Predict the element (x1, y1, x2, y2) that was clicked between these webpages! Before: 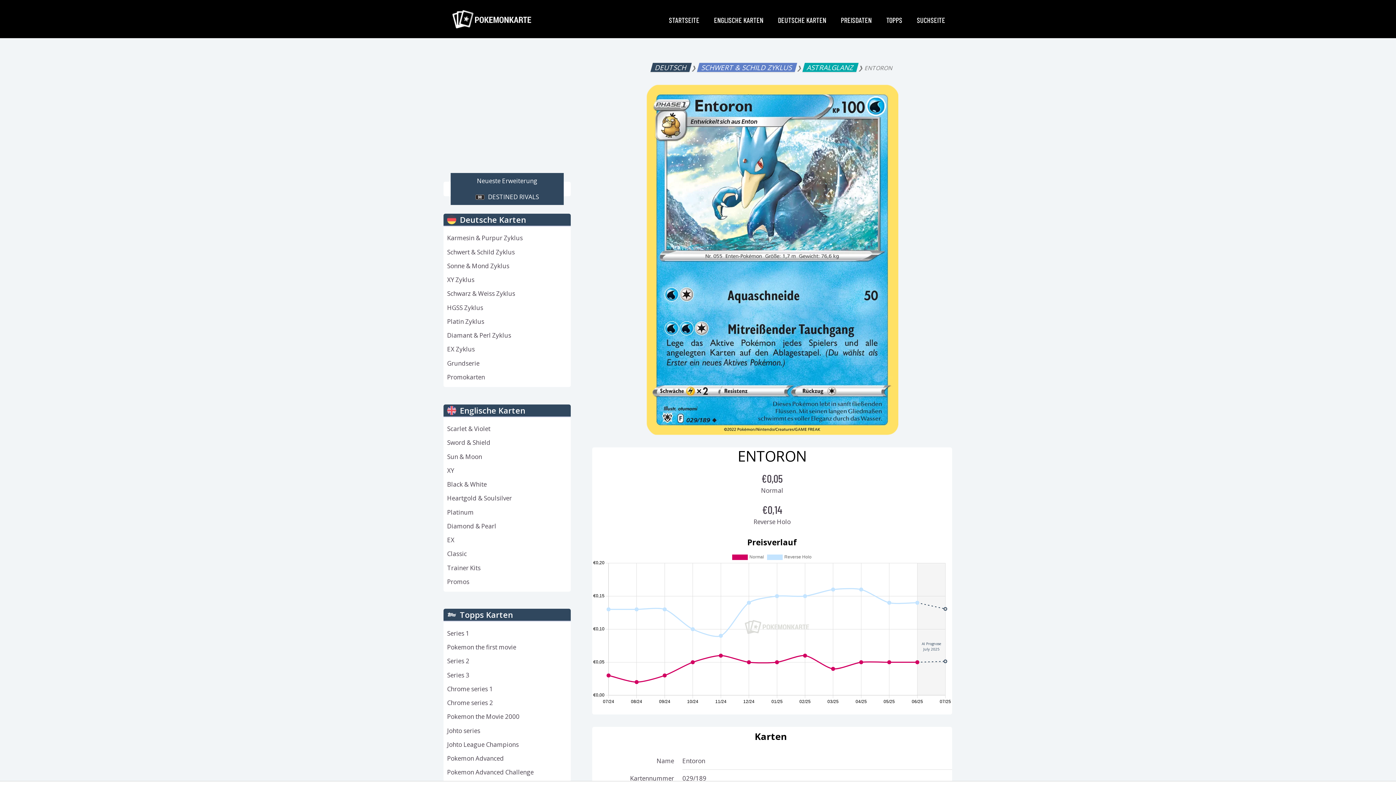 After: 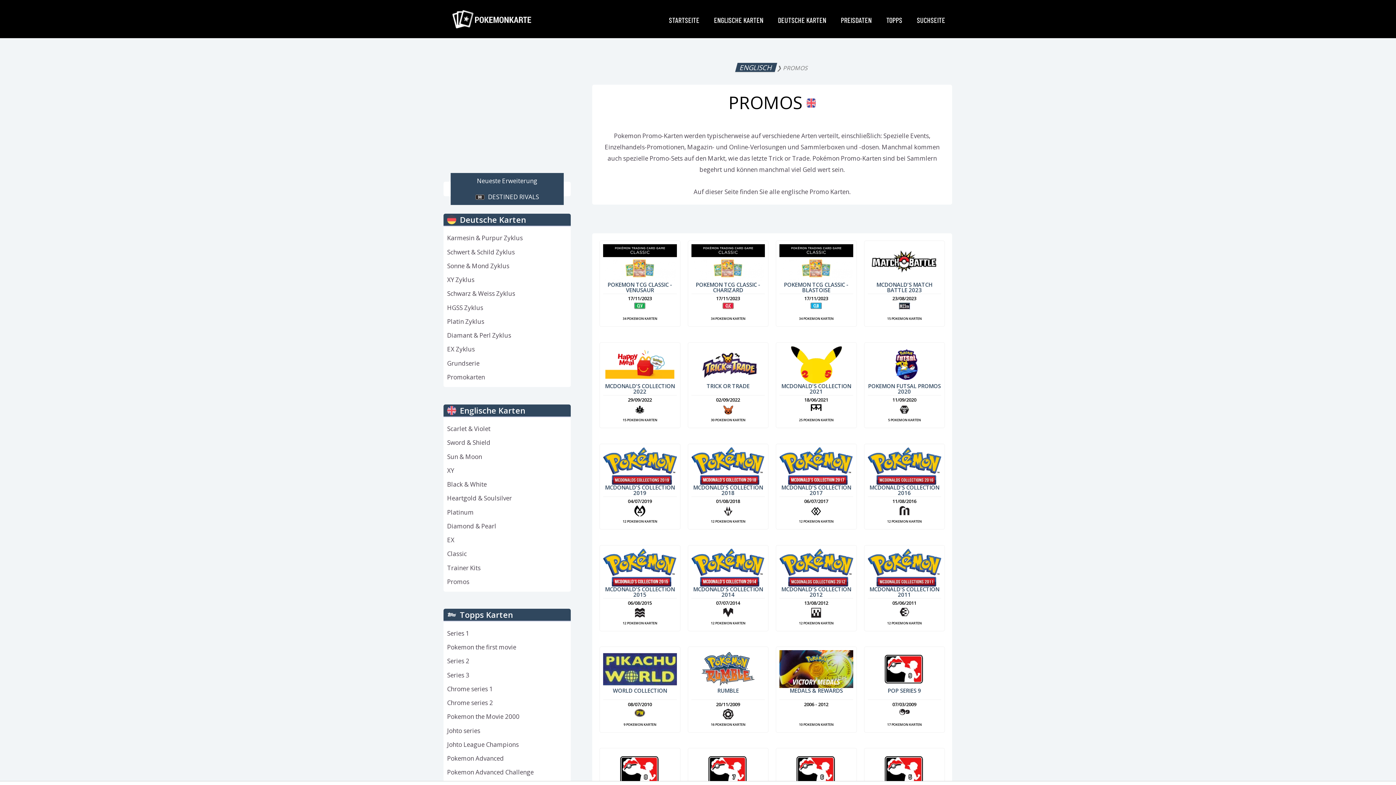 Action: bbox: (447, 577, 469, 586) label: Promos